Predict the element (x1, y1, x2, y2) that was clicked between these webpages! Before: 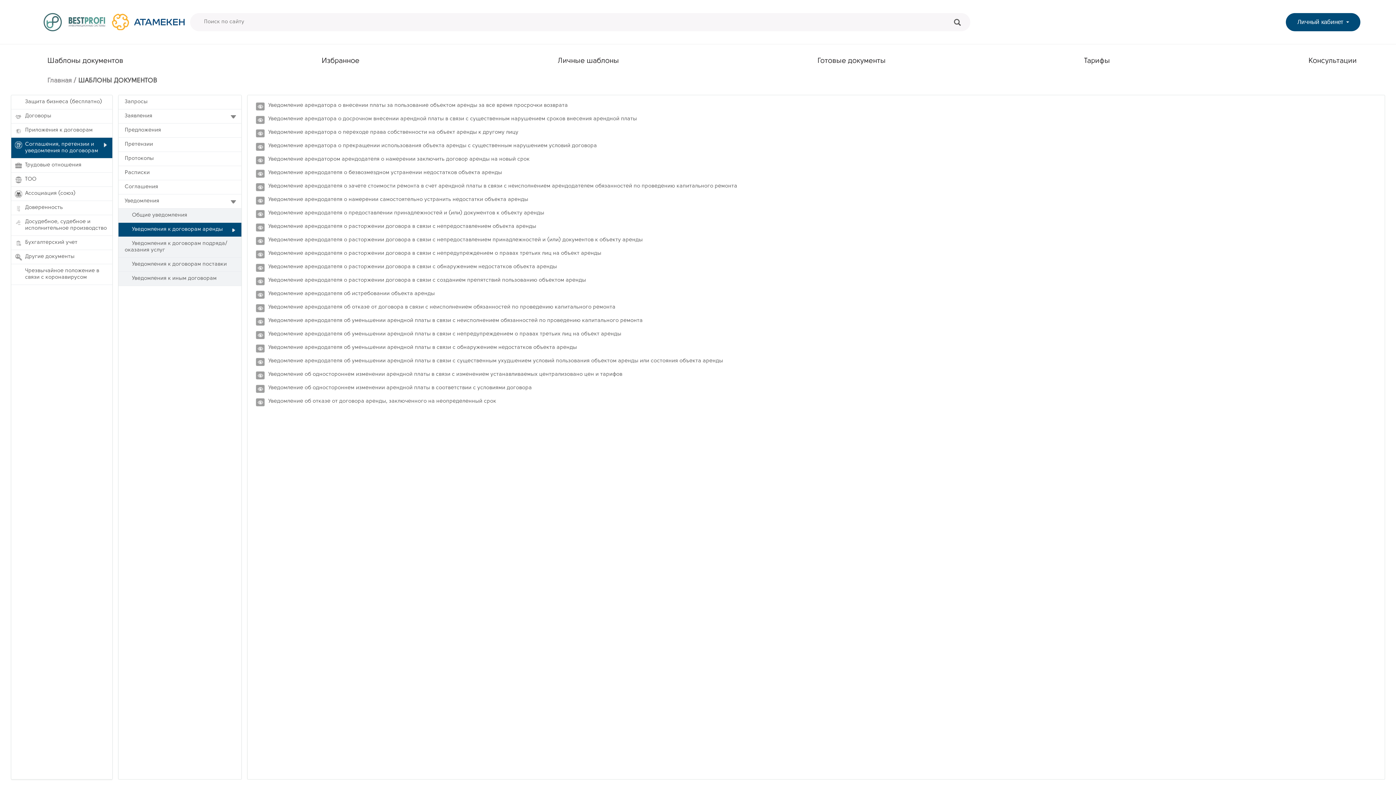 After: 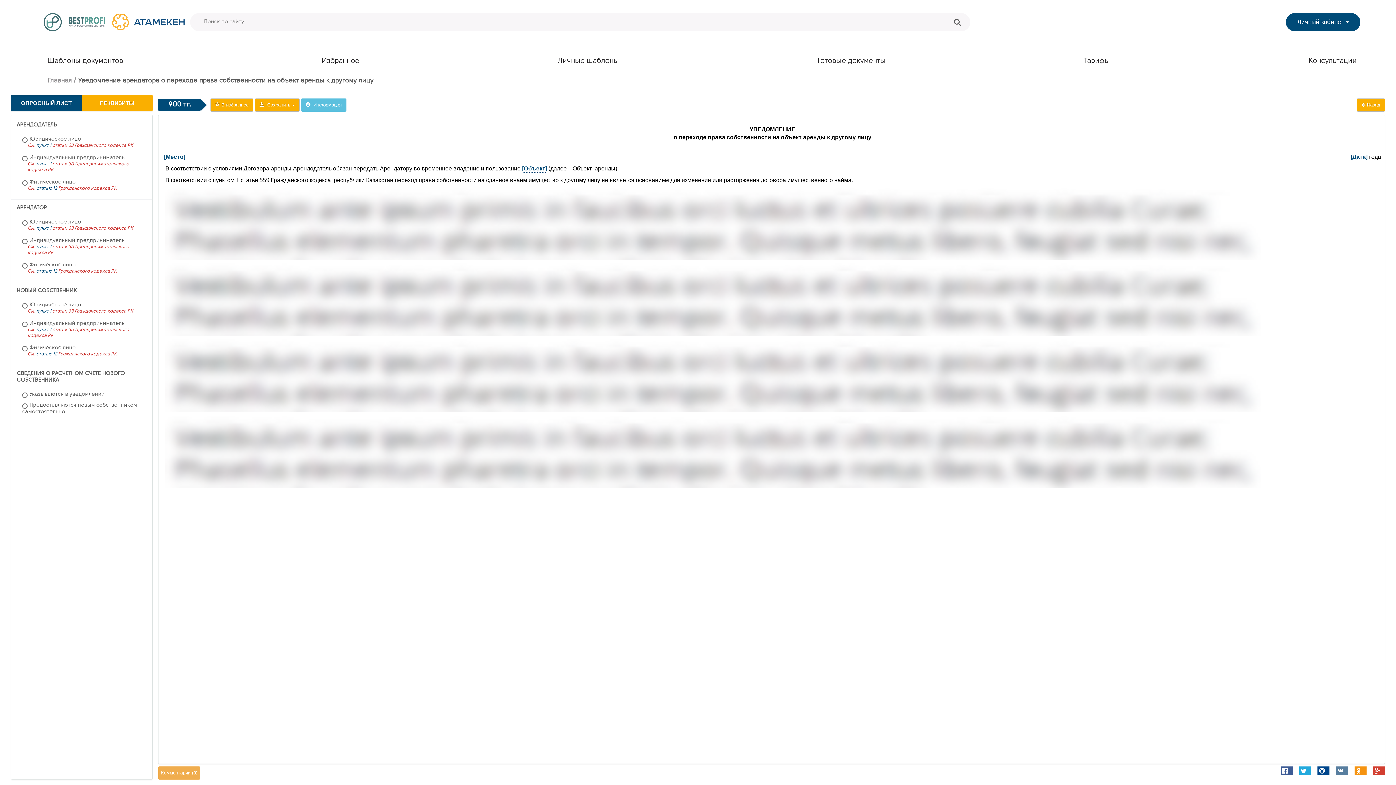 Action: bbox: (256, 129, 1322, 137) label: Уведомление арендатора о переходе права собственности на объект аренды к другому лицу